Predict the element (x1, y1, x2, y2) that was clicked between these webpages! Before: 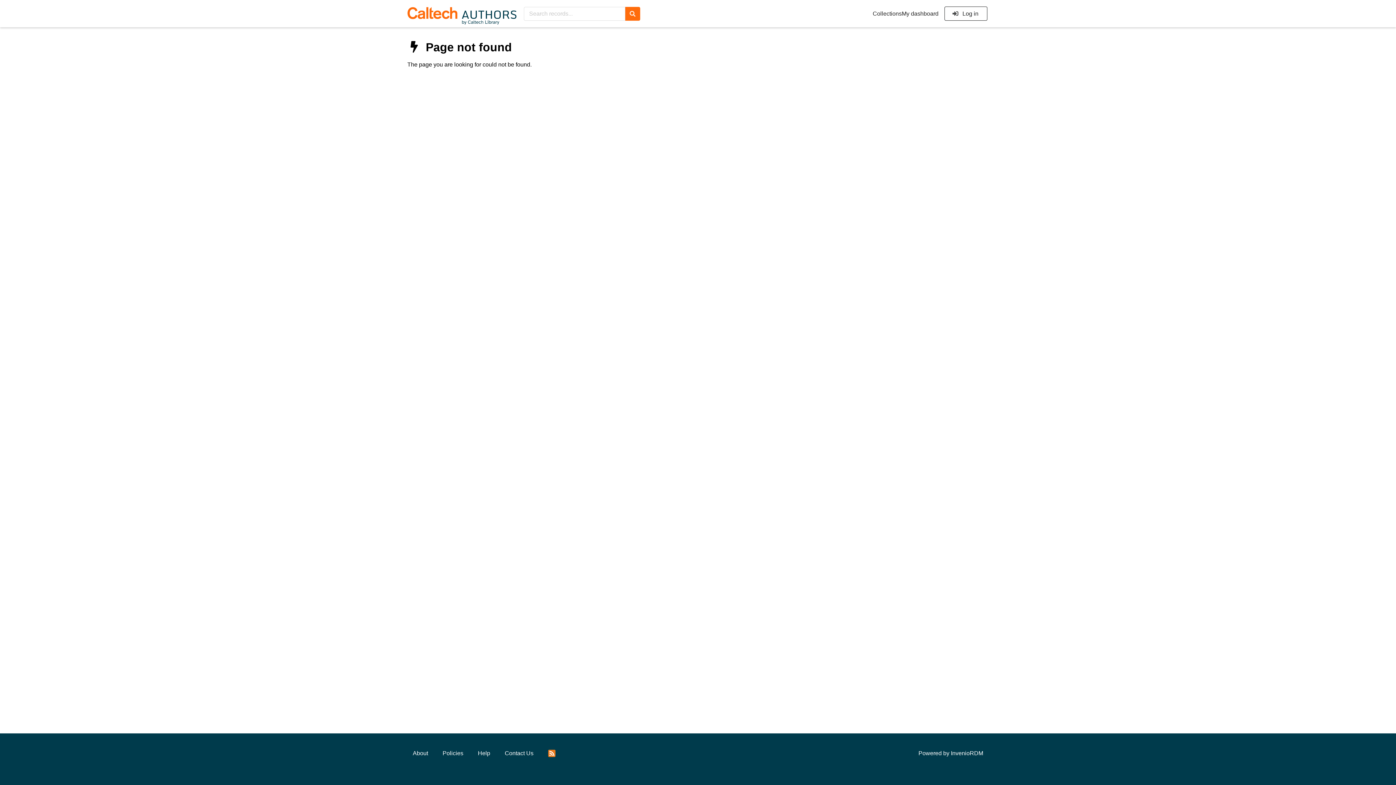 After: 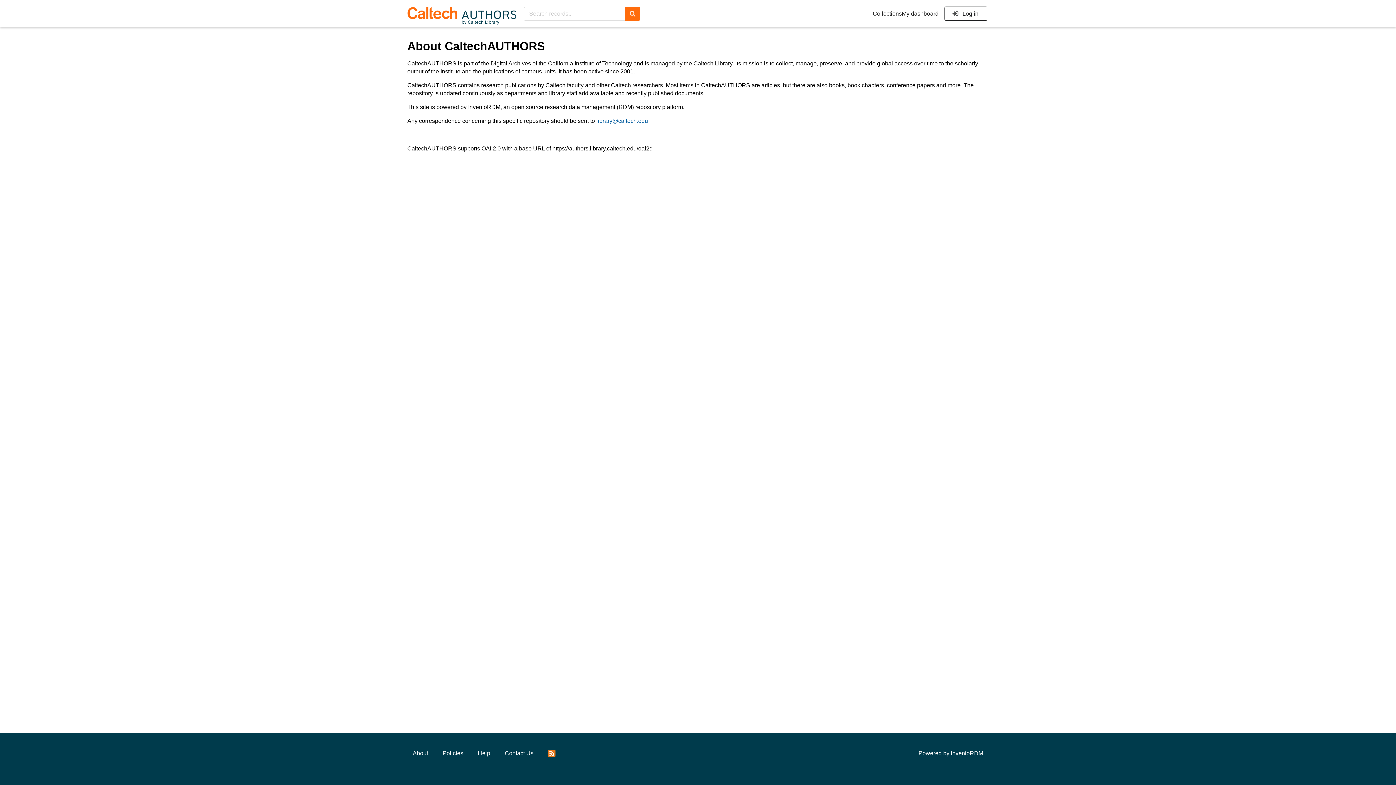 Action: label: About bbox: (407, 746, 433, 761)